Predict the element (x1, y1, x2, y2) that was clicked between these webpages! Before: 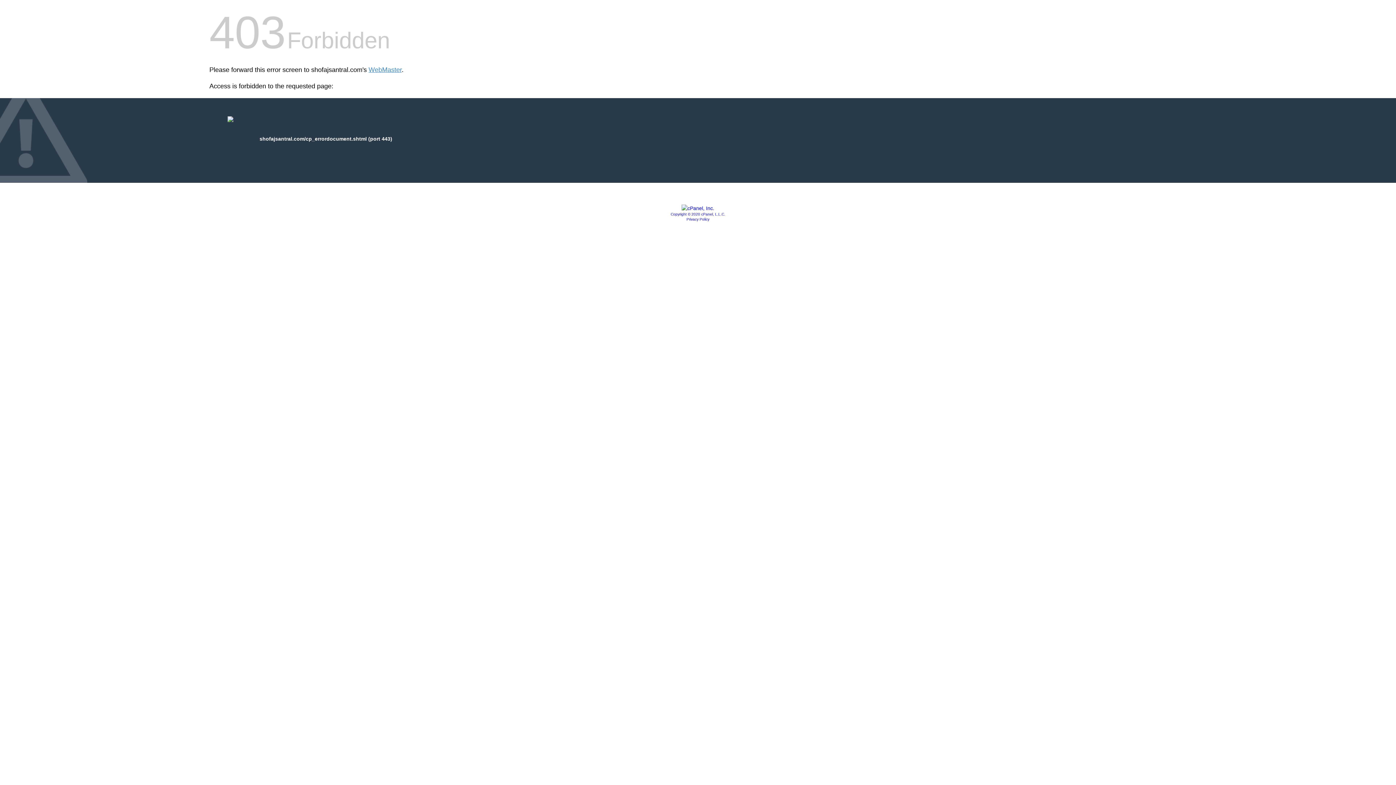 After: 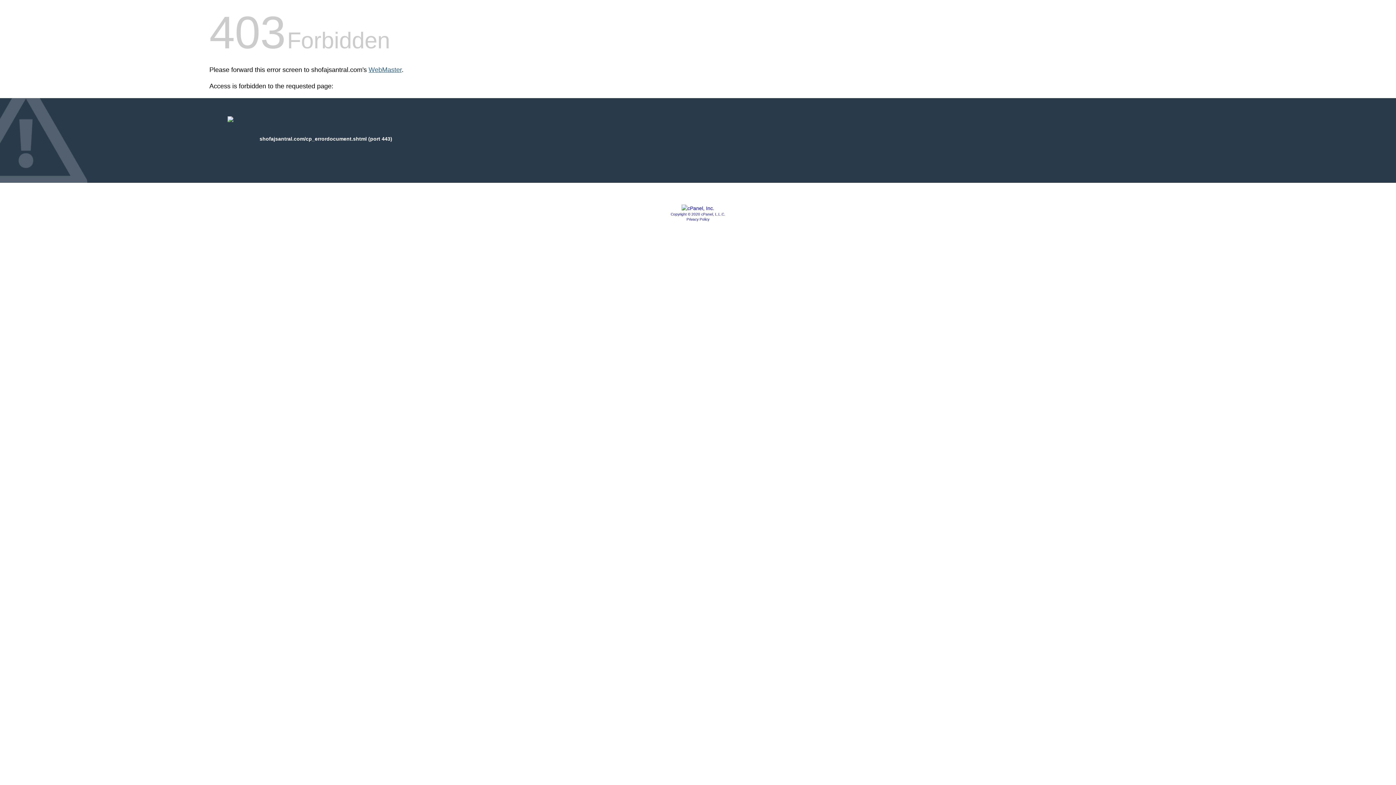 Action: bbox: (368, 66, 401, 73) label: WebMaster